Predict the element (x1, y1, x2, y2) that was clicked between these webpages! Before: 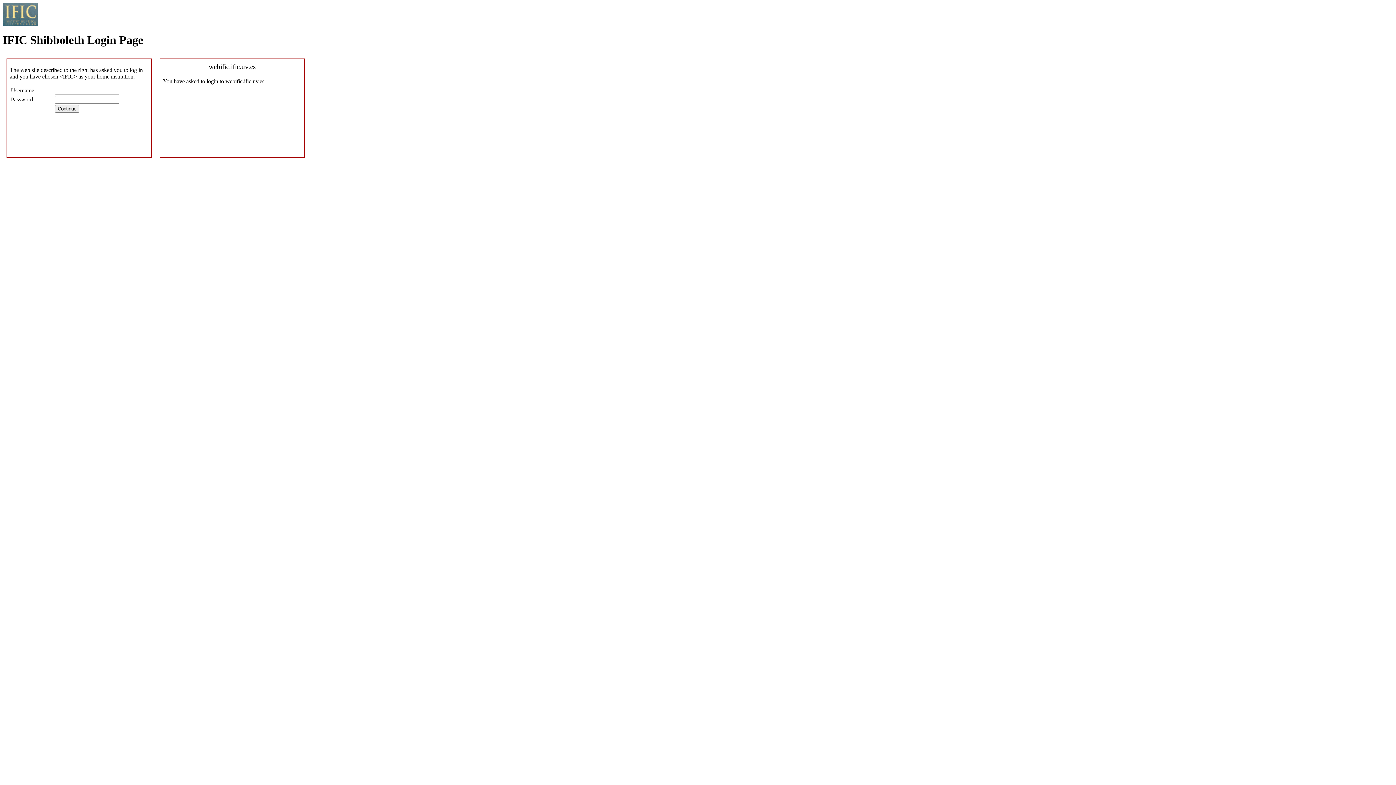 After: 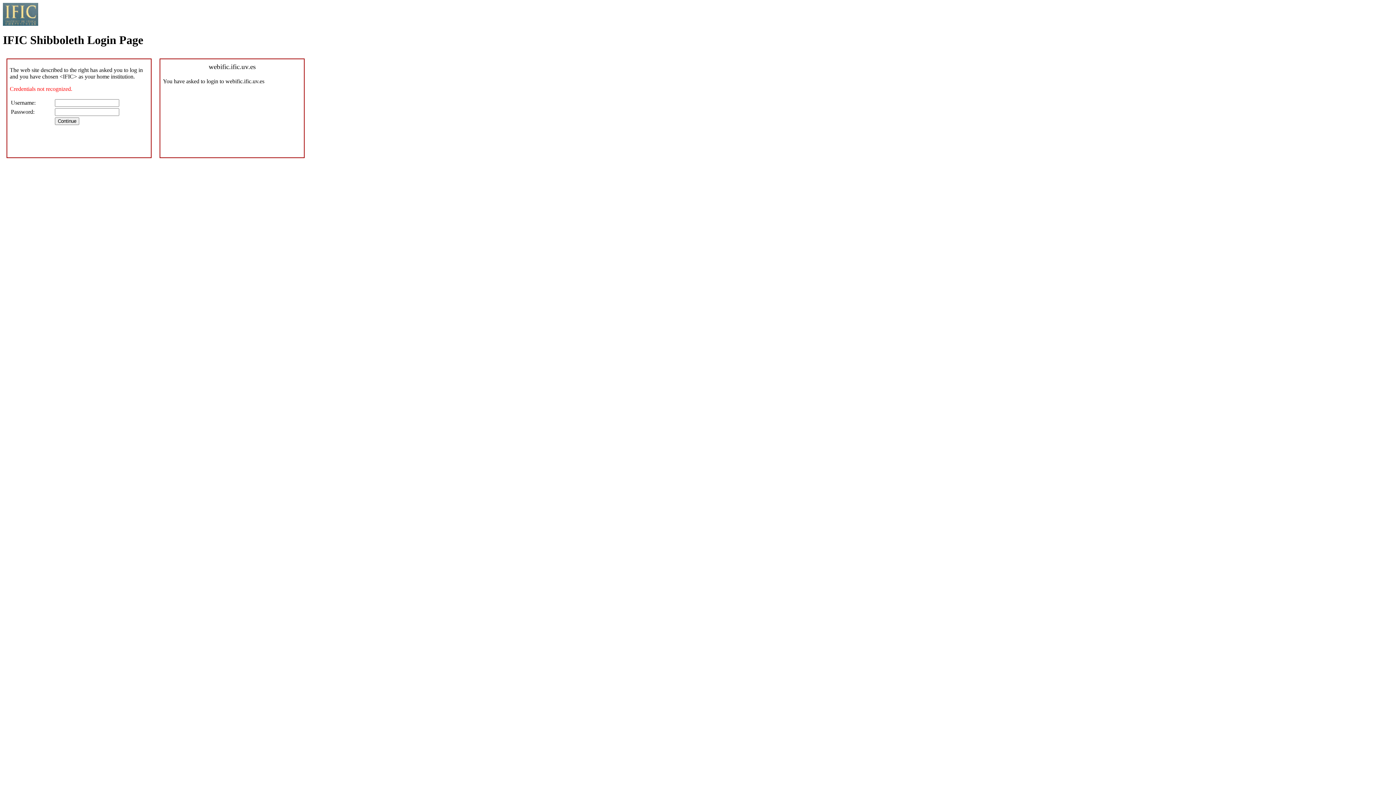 Action: label: Continue bbox: (54, 105, 79, 112)